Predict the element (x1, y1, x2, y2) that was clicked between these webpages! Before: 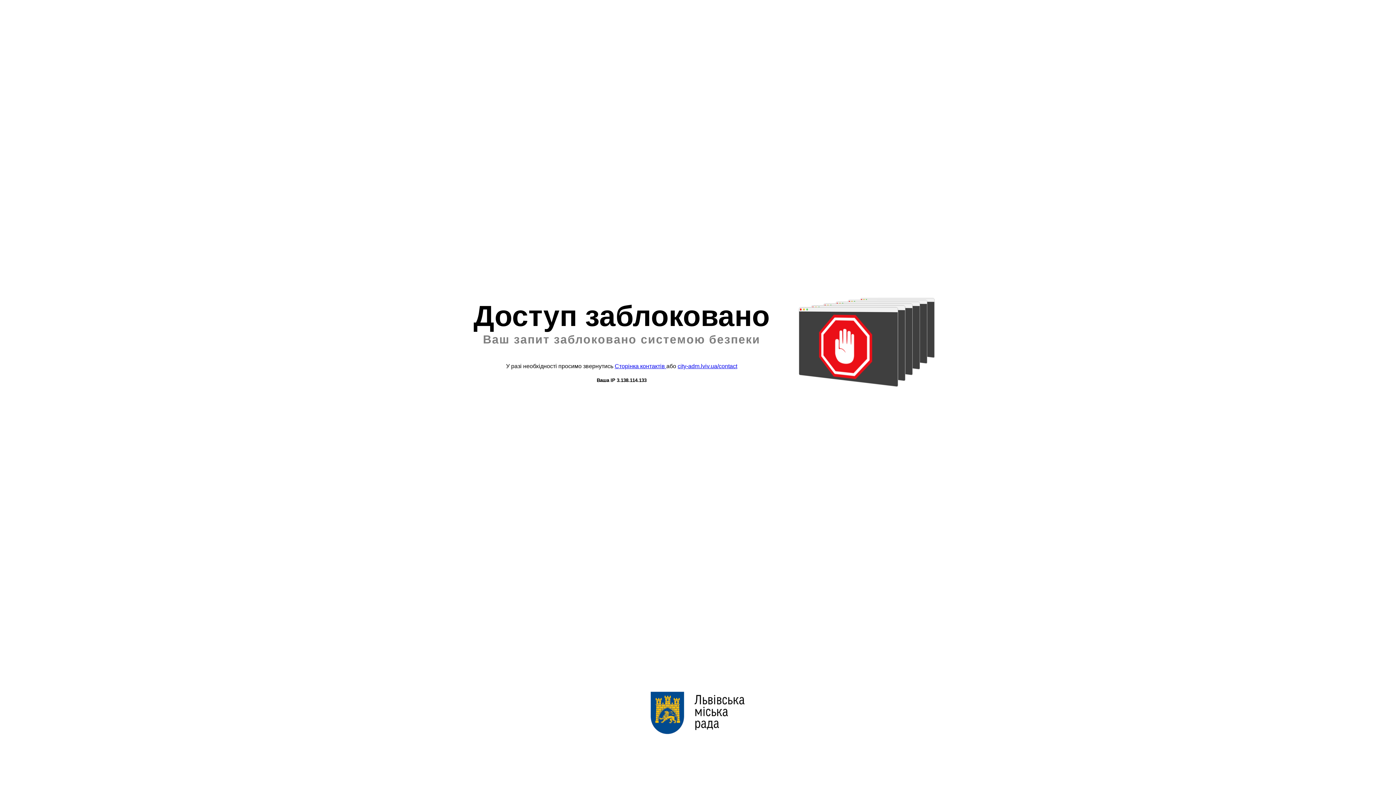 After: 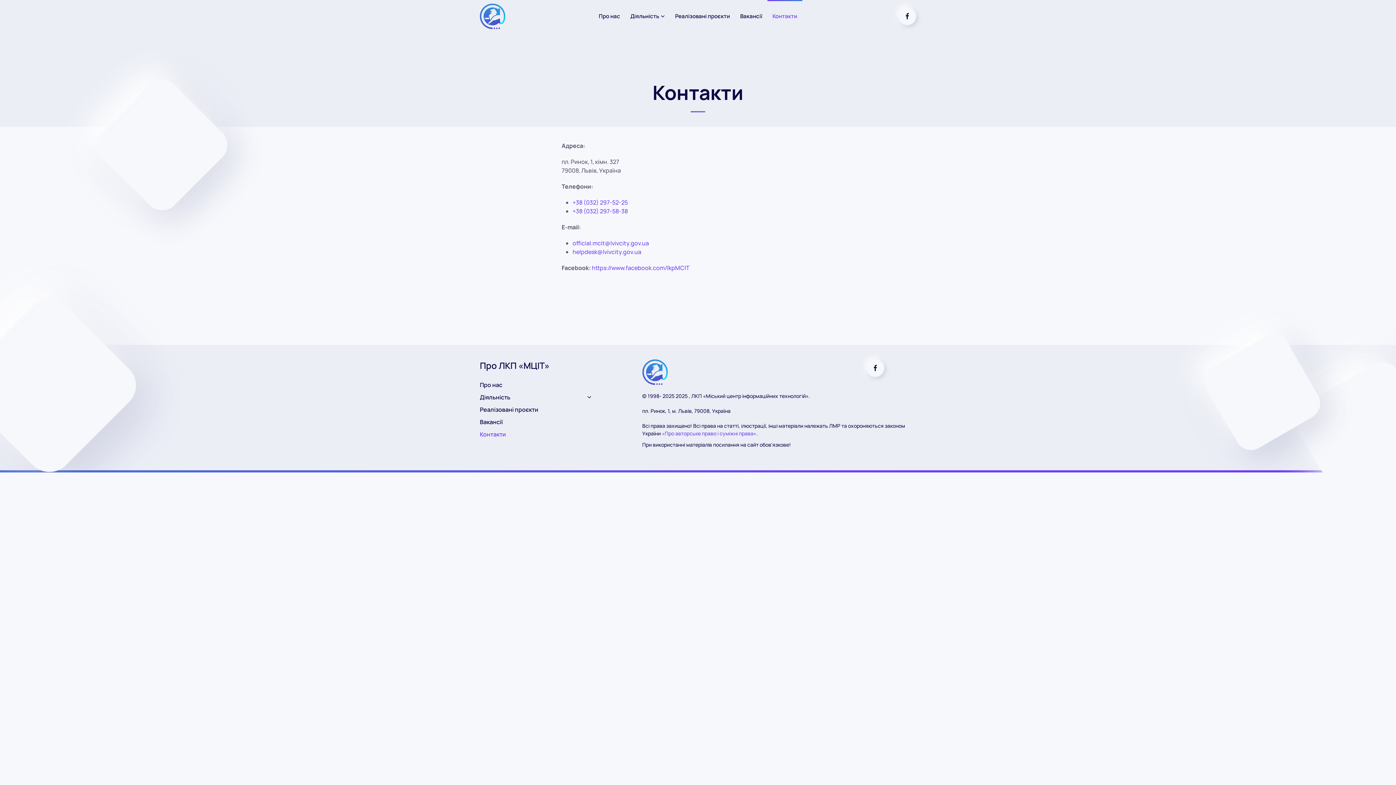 Action: label: Сторінка контактів  bbox: (614, 363, 666, 369)